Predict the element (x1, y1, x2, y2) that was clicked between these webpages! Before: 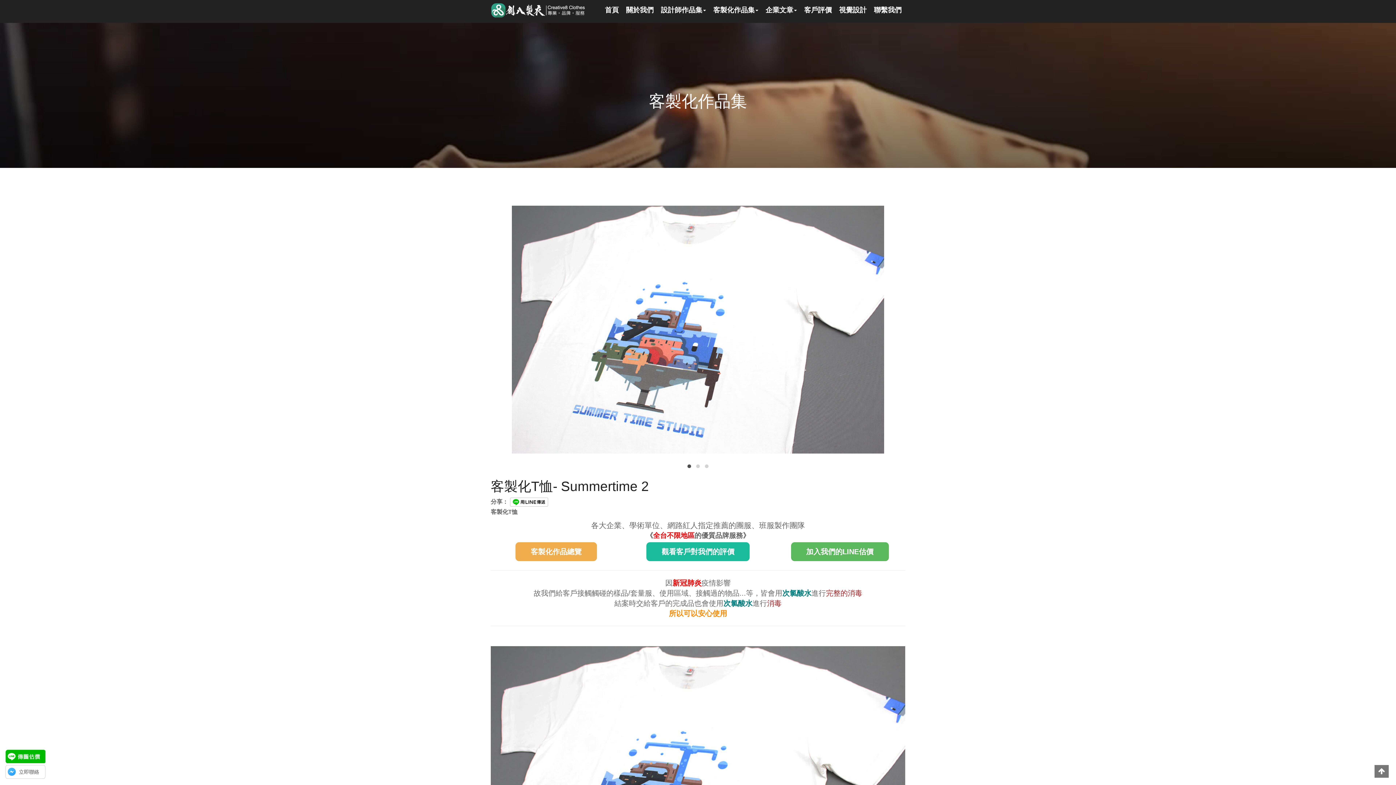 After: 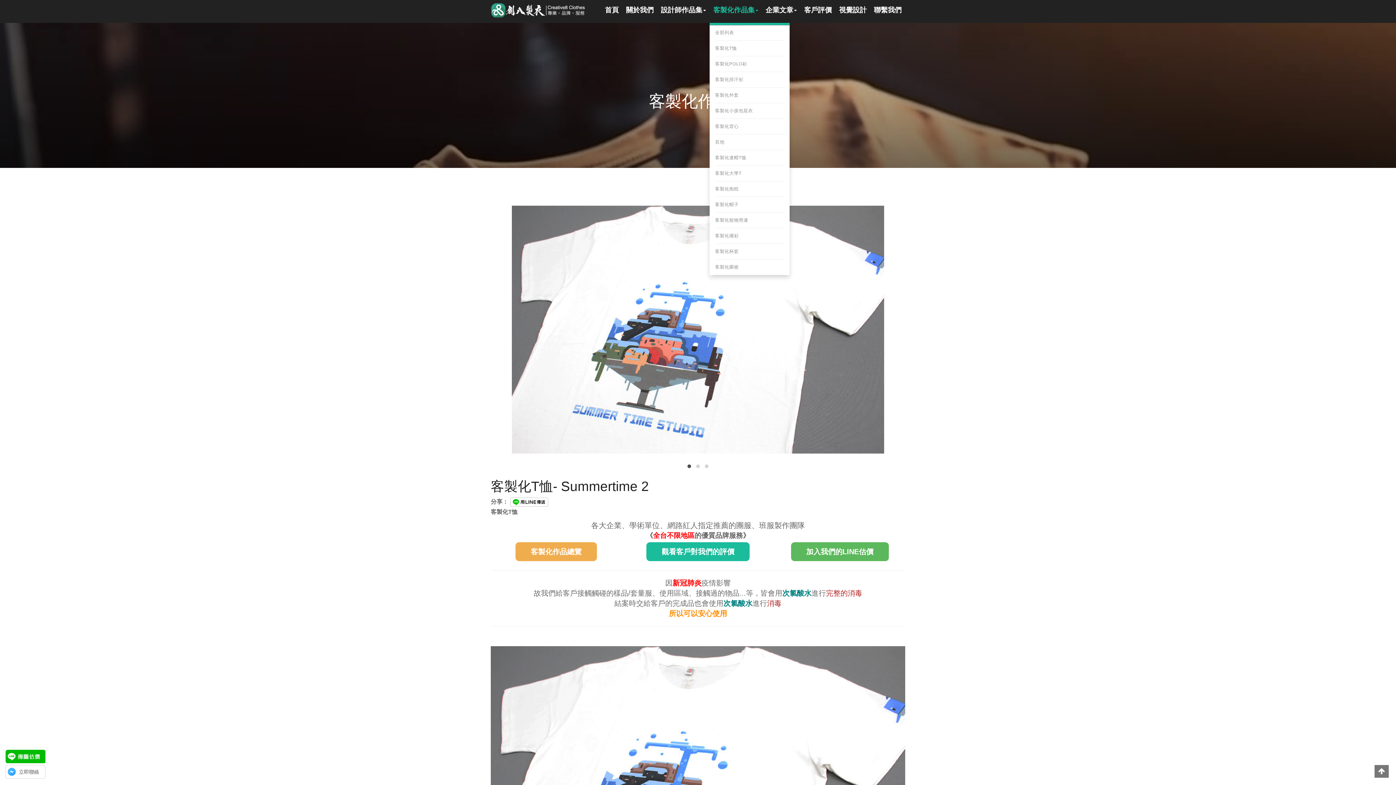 Action: bbox: (709, -1, 762, 23) label: 客製化作品集